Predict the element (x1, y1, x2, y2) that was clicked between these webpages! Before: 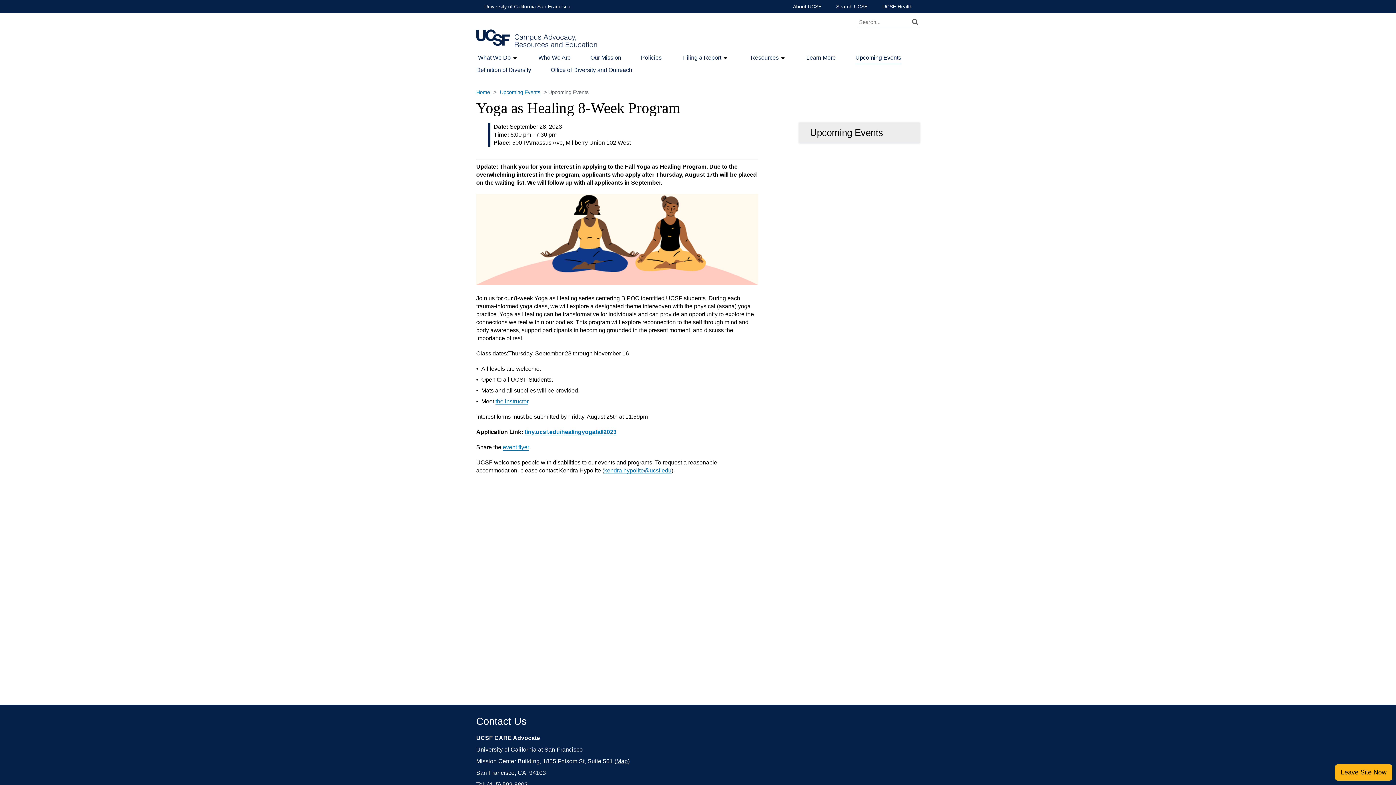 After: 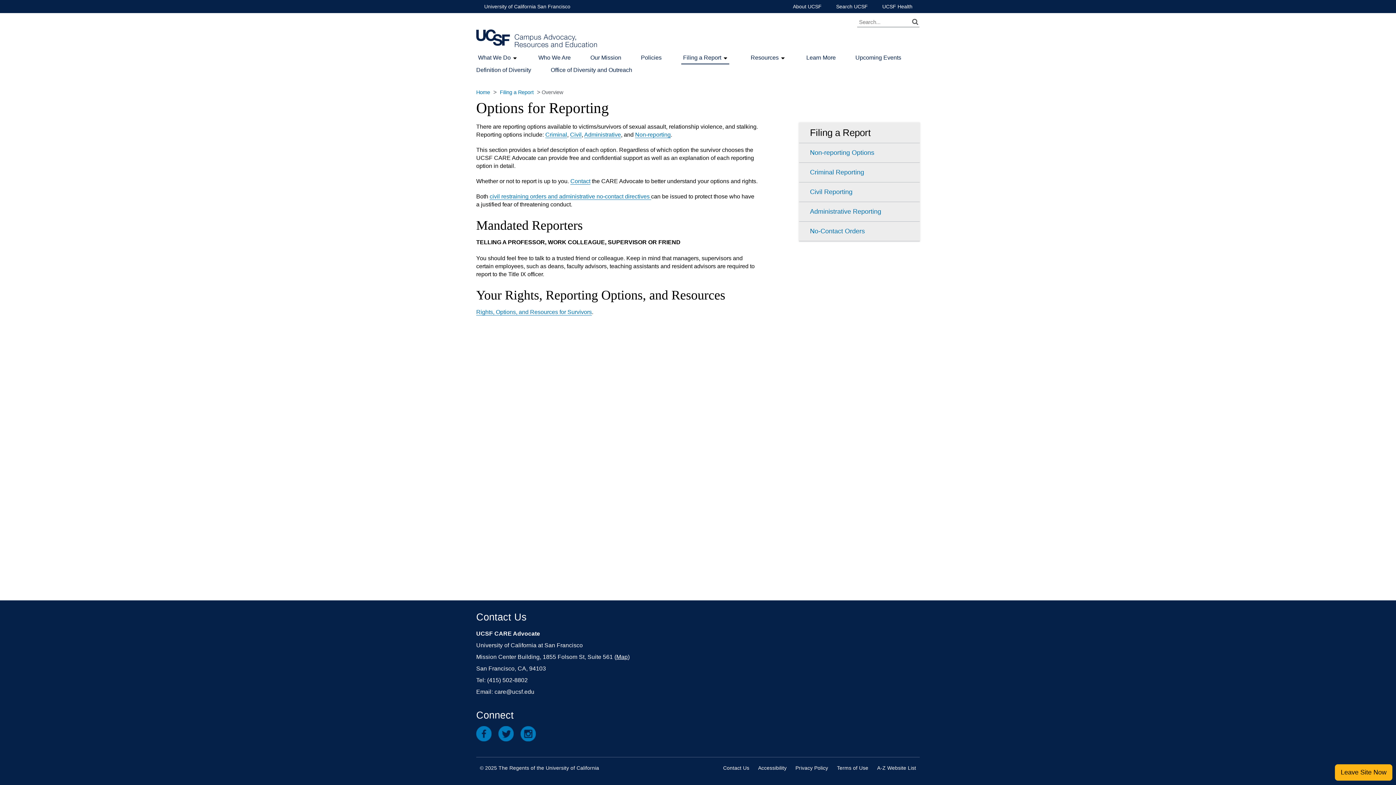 Action: bbox: (683, 54, 721, 60) label: Filing a Report